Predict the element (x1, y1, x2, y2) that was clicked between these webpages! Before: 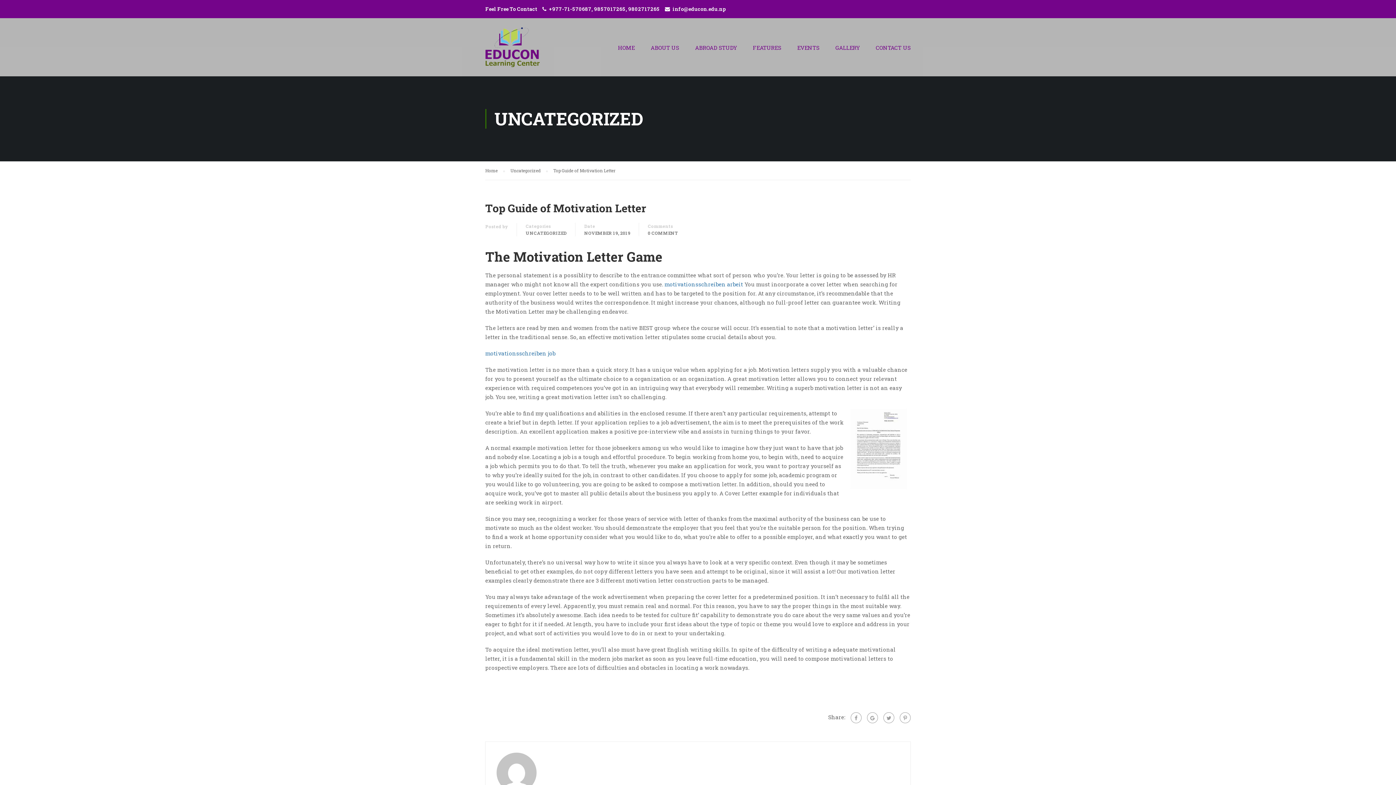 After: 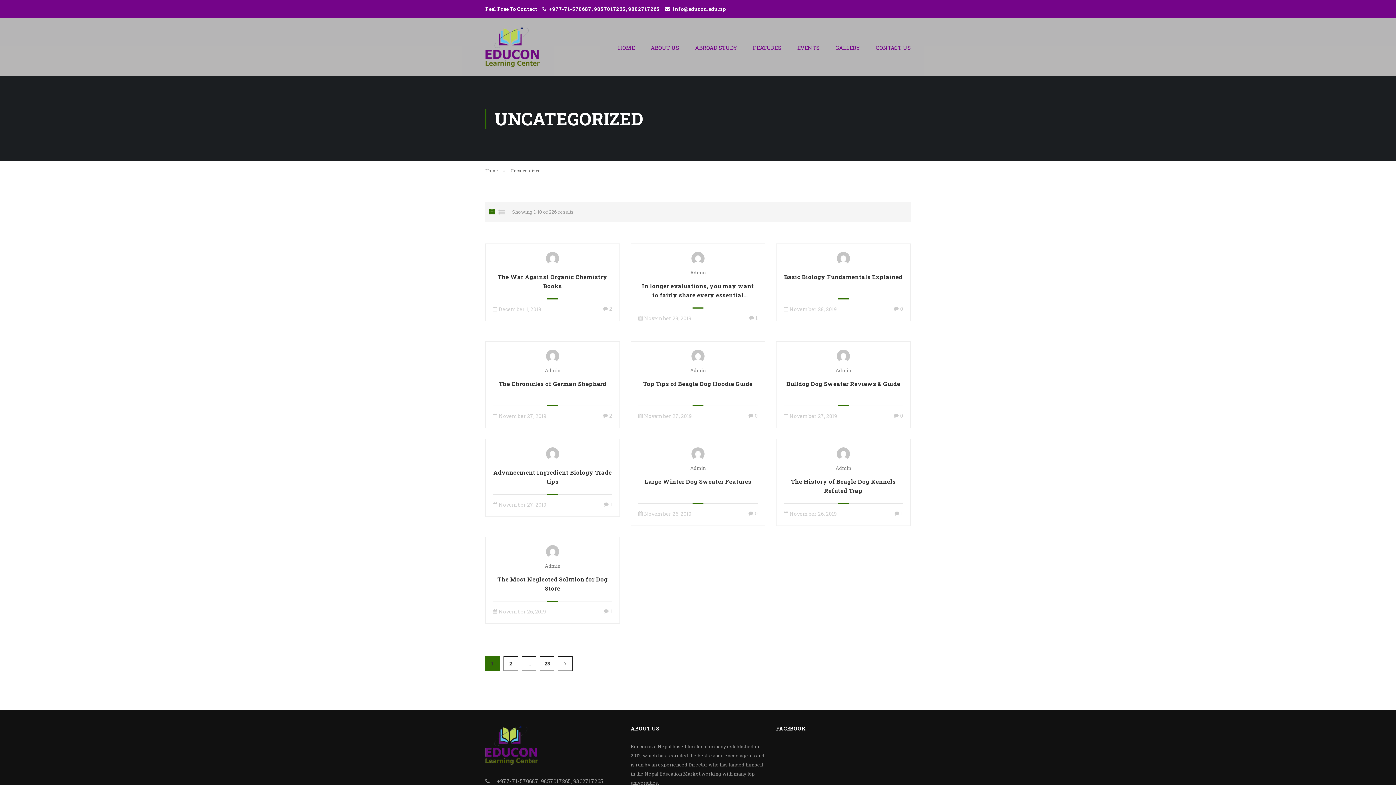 Action: label: Uncategorized bbox: (510, 166, 548, 175)